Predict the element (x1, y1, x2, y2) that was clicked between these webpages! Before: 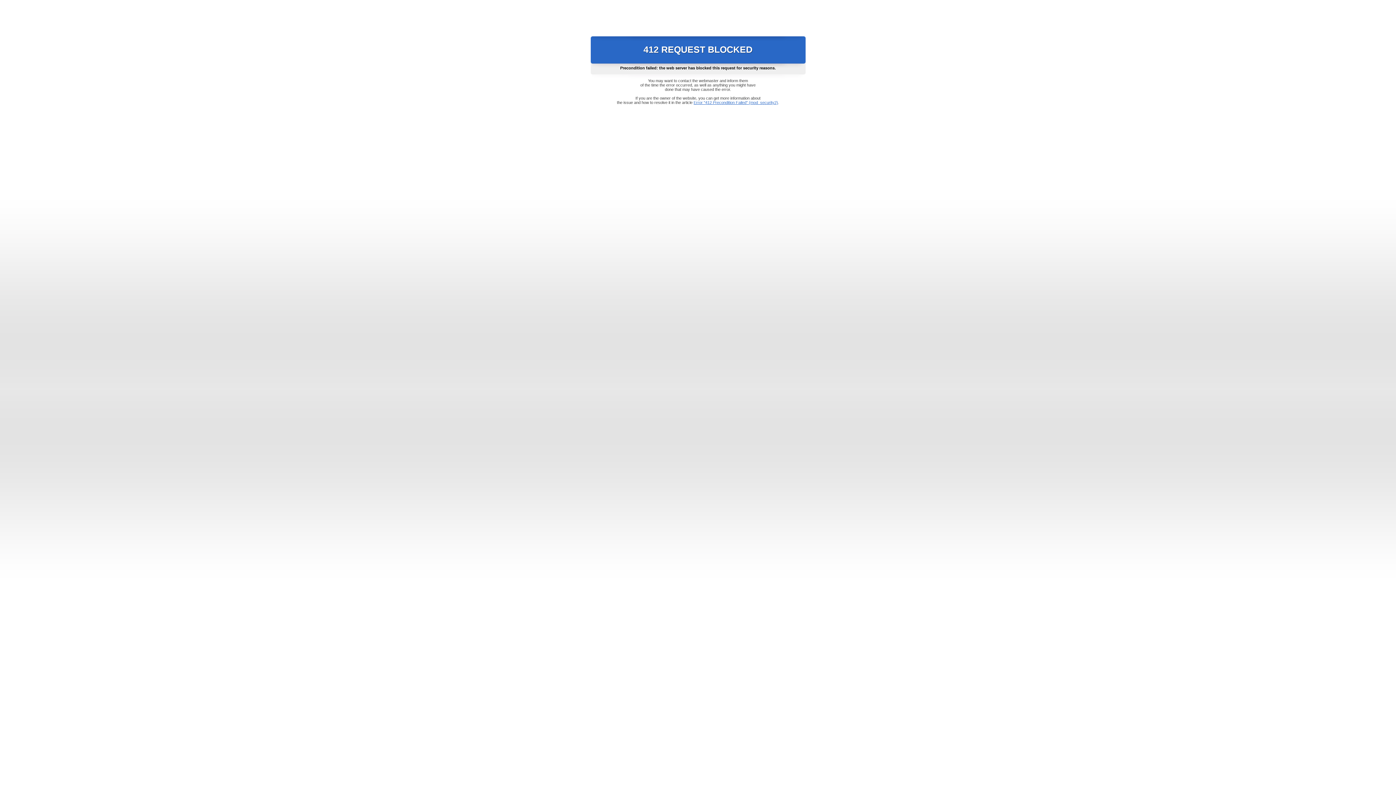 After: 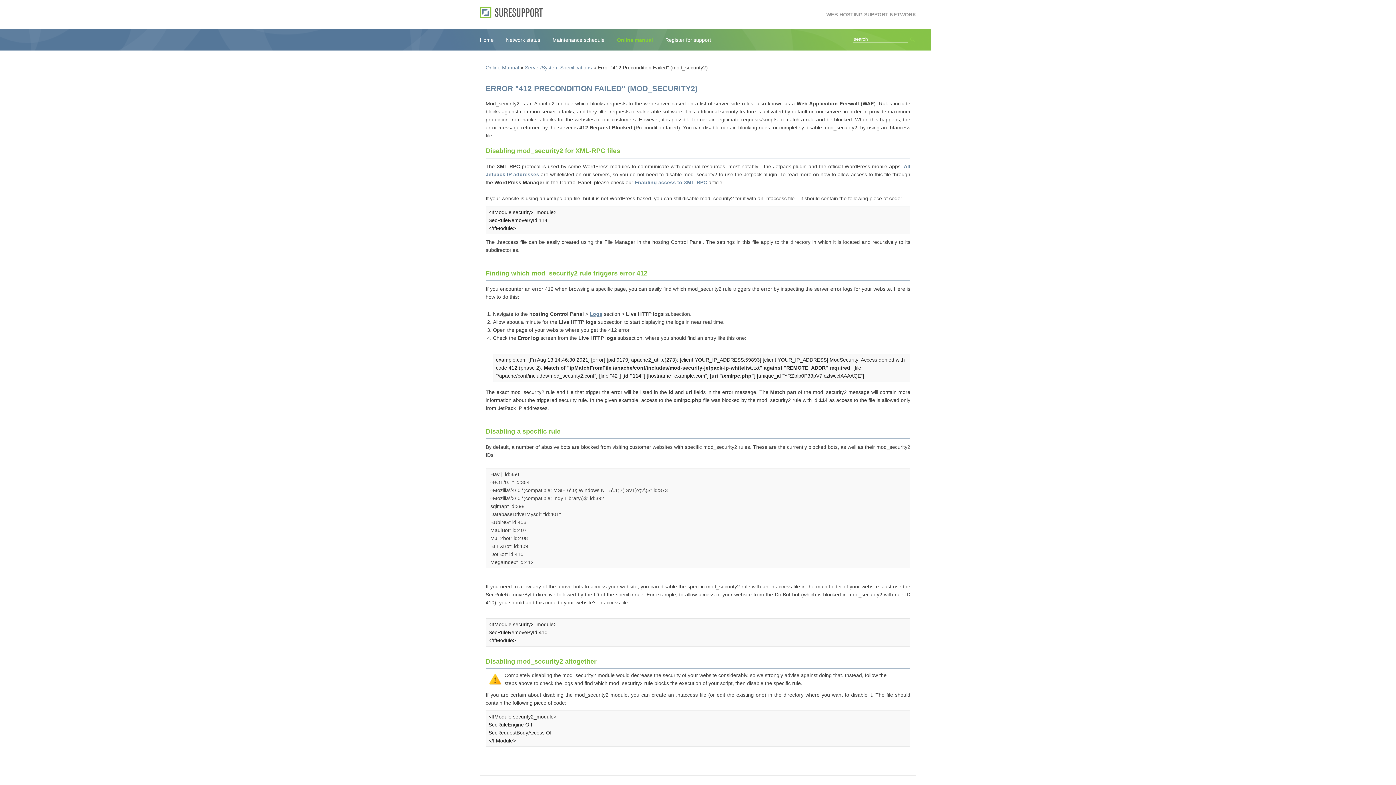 Action: bbox: (693, 100, 778, 104) label: Error "412 Precondition Failed" (mod_security2)